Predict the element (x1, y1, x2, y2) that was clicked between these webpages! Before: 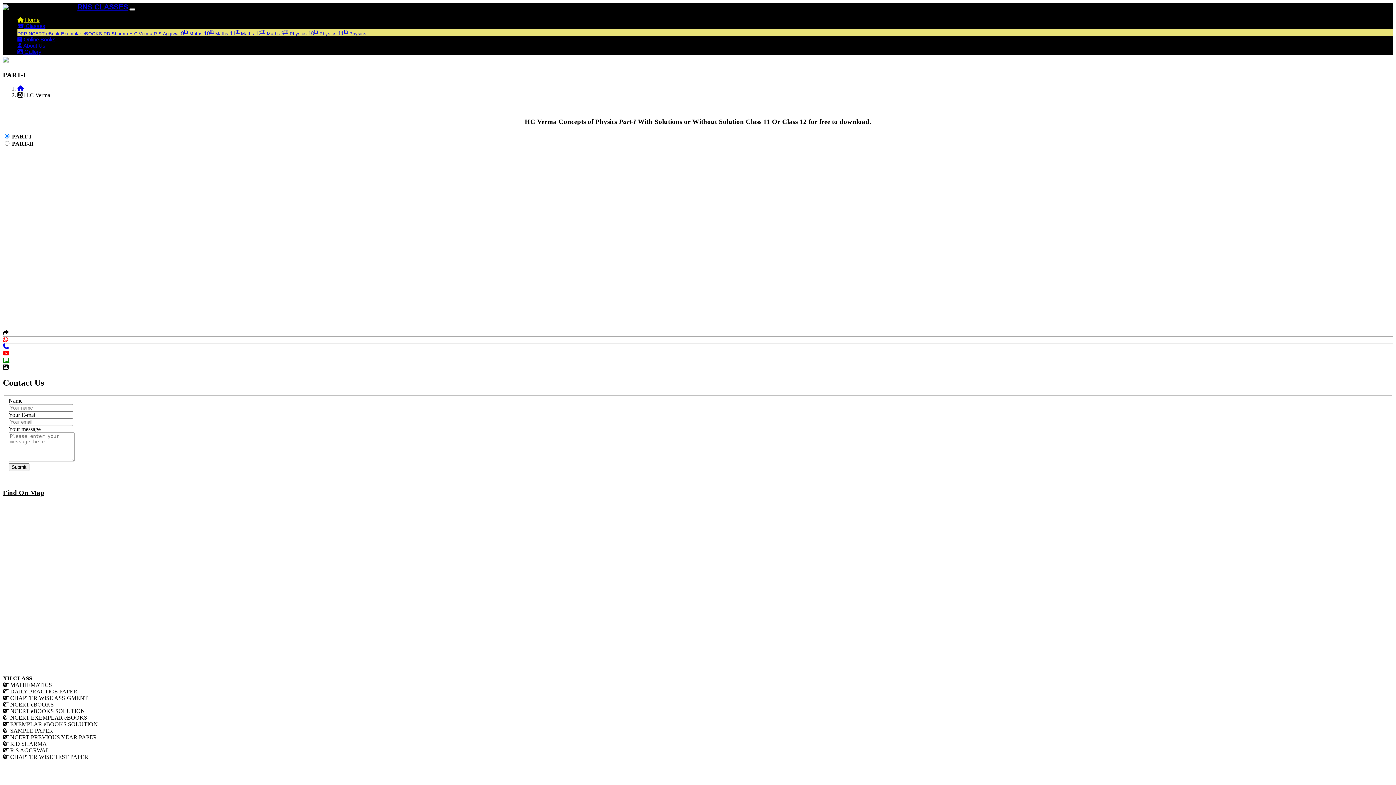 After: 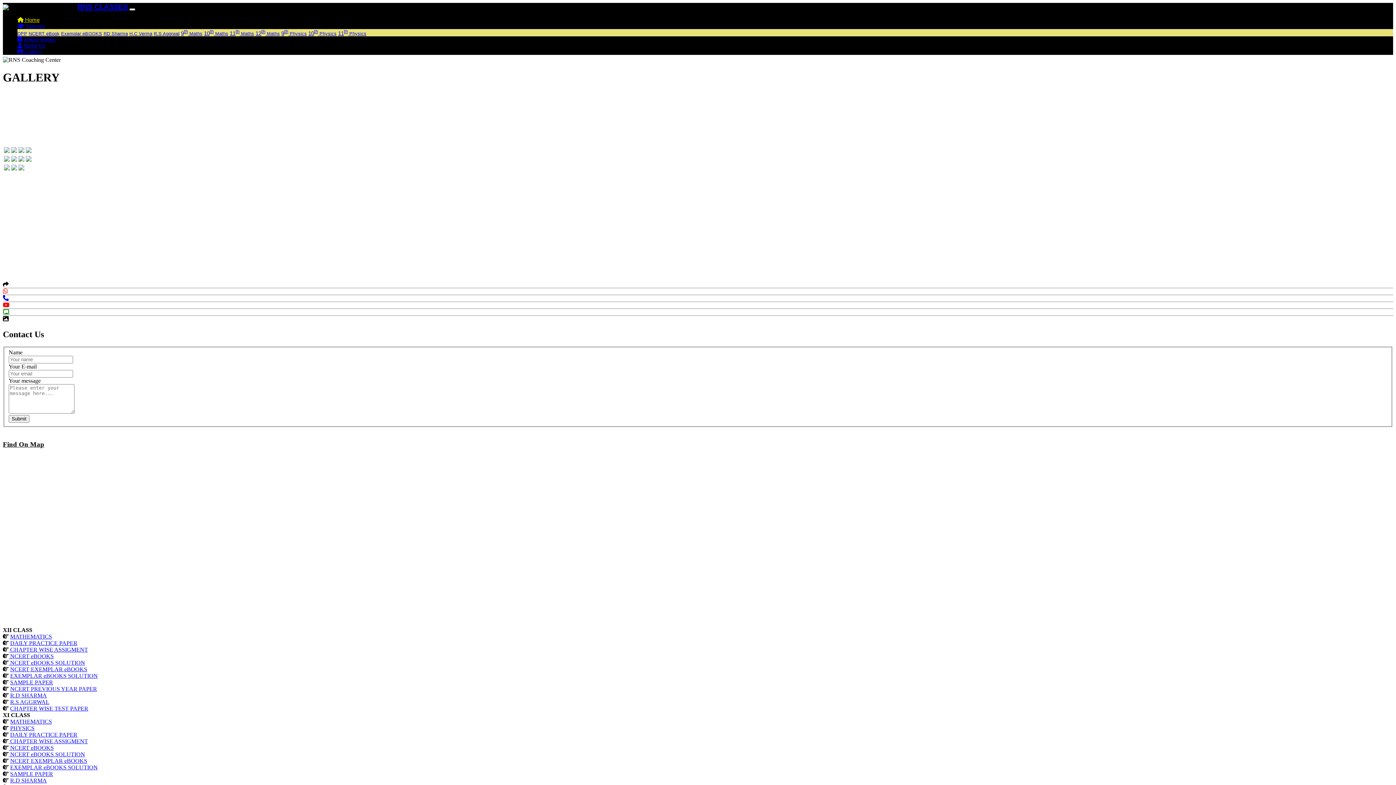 Action: bbox: (2, 364, 8, 370)